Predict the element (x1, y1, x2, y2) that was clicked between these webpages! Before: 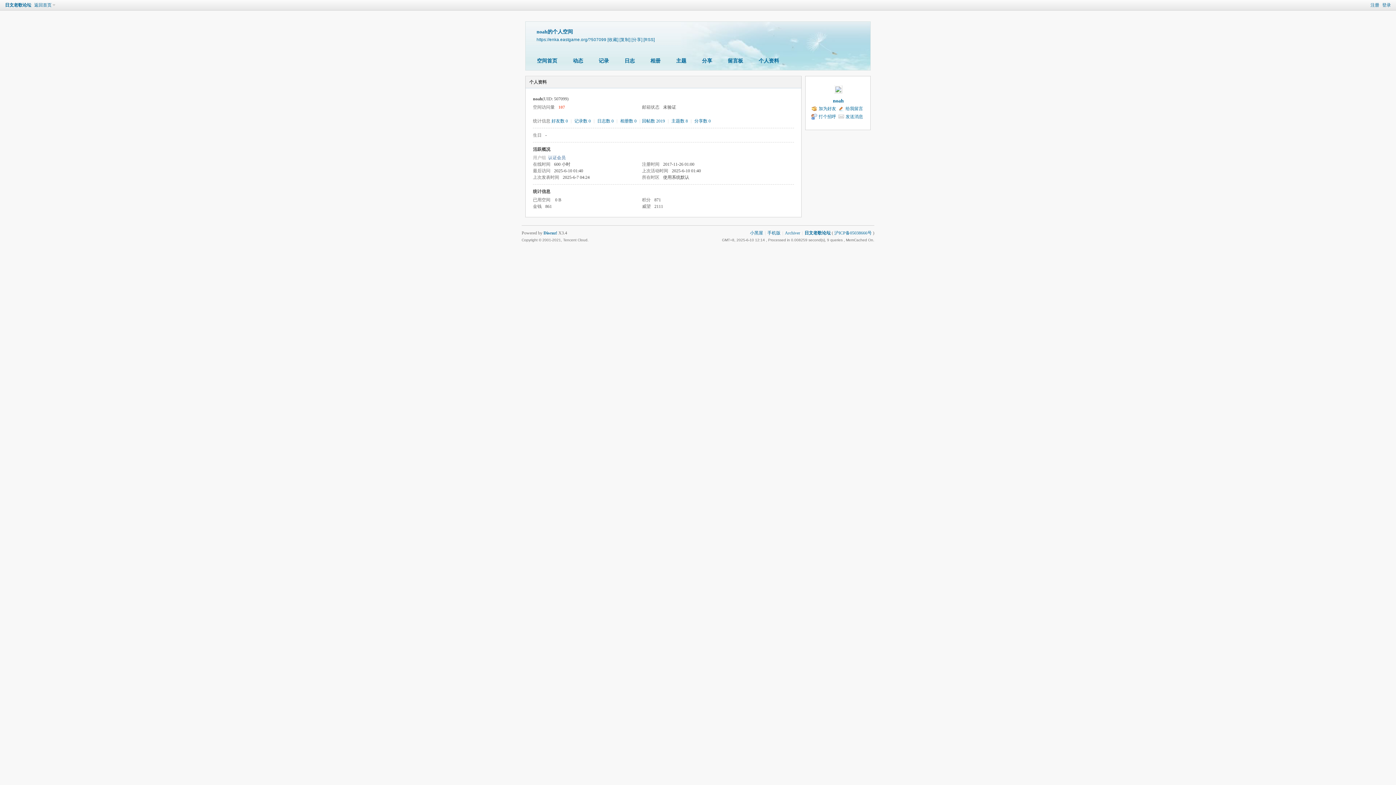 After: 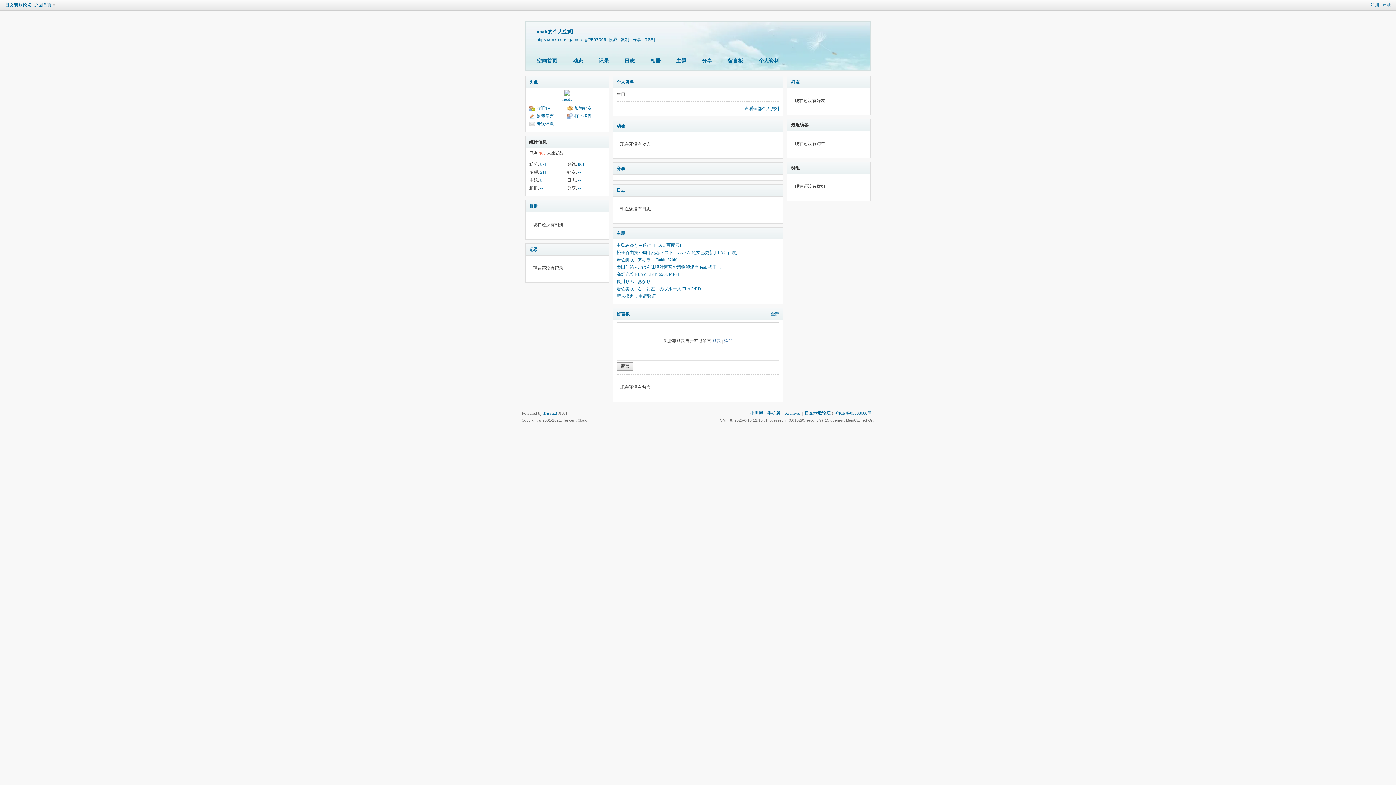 Action: bbox: (833, 98, 844, 103) label: noah